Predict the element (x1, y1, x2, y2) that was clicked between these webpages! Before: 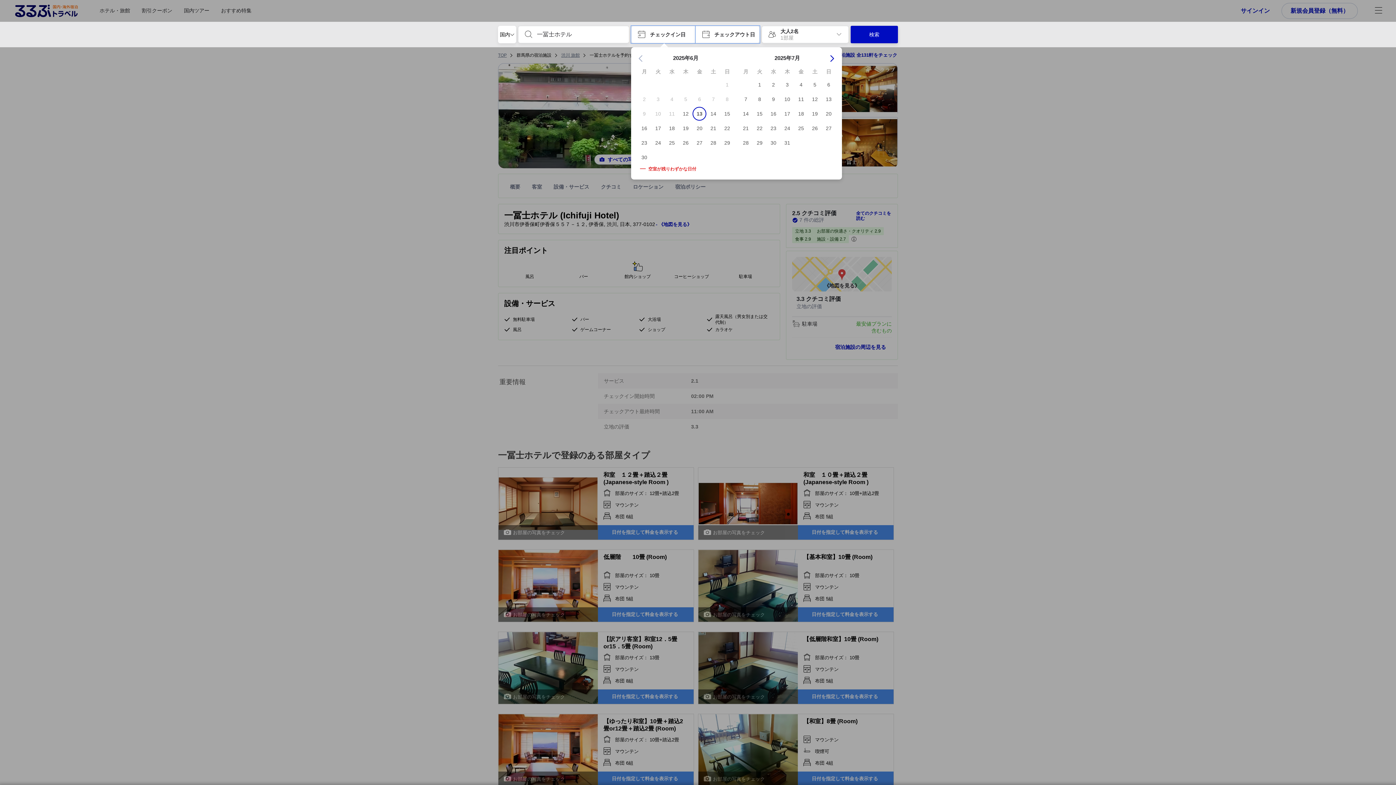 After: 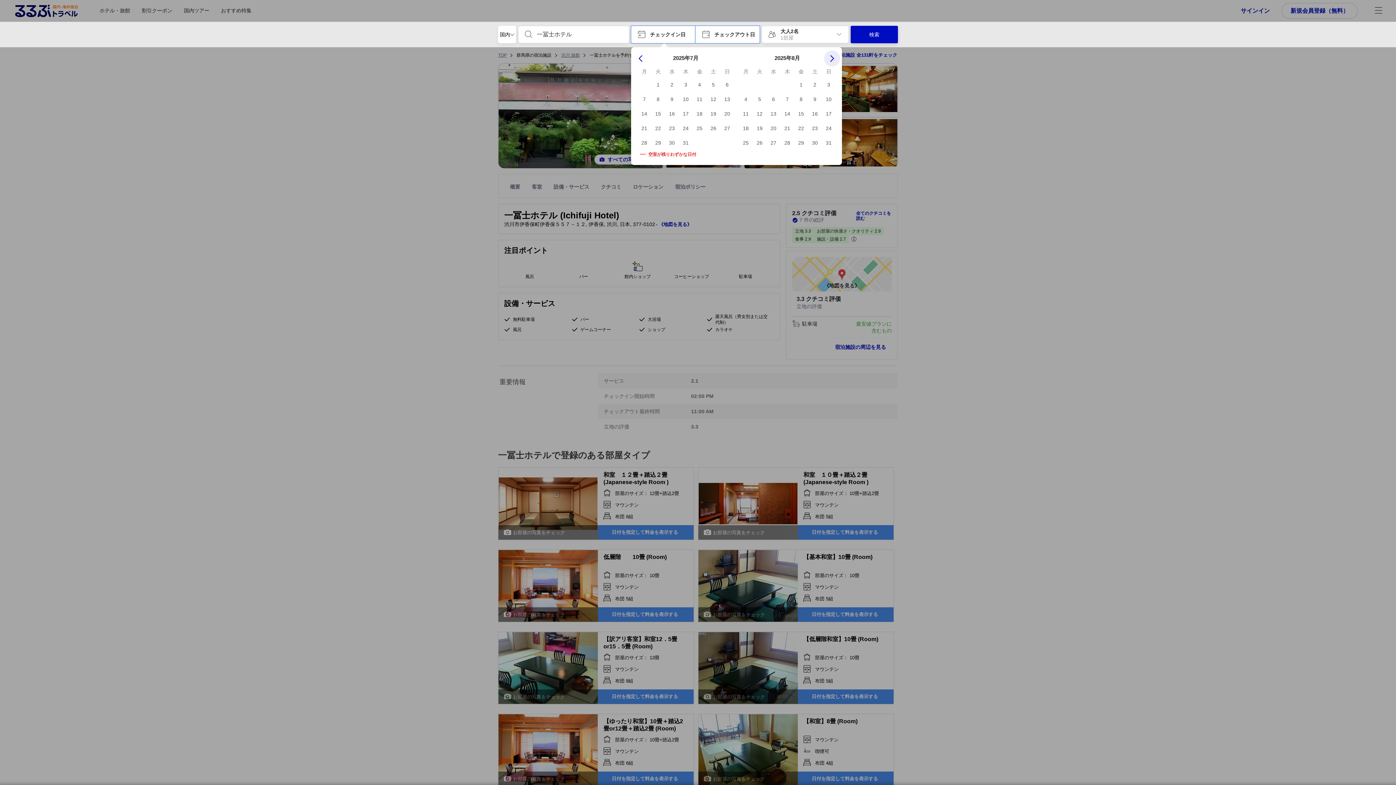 Action: label: Next Month bbox: (824, 50, 840, 66)